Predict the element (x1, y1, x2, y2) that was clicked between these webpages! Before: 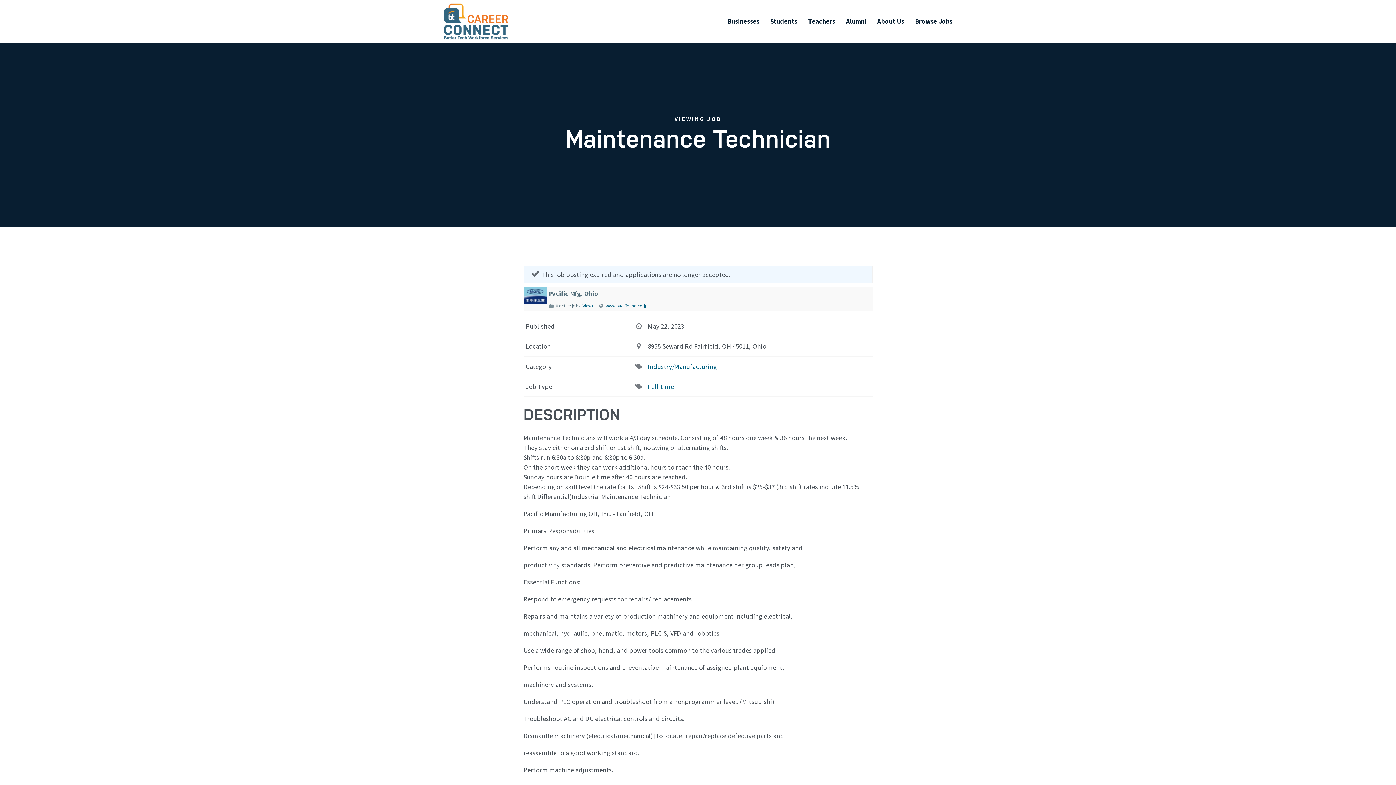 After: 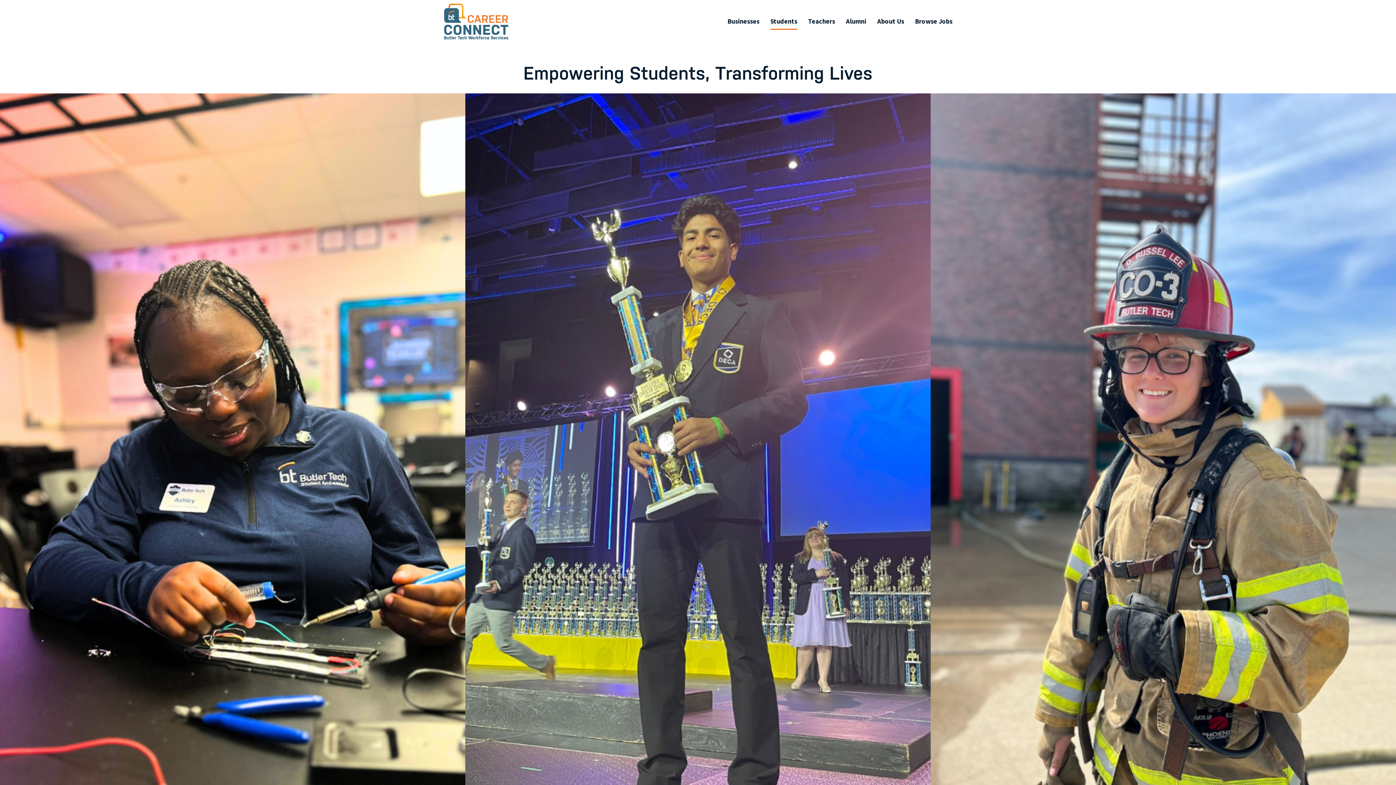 Action: label: Students bbox: (770, 12, 797, 29)